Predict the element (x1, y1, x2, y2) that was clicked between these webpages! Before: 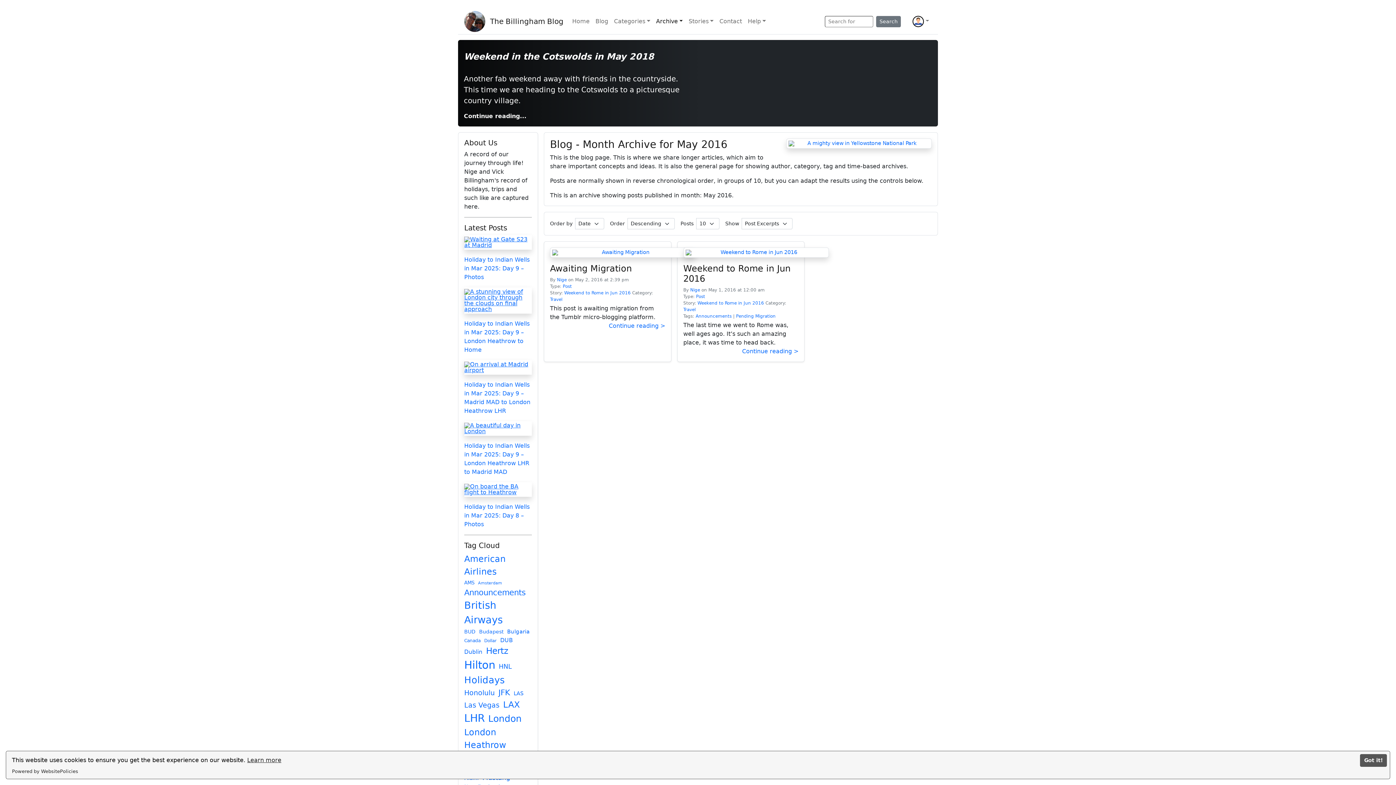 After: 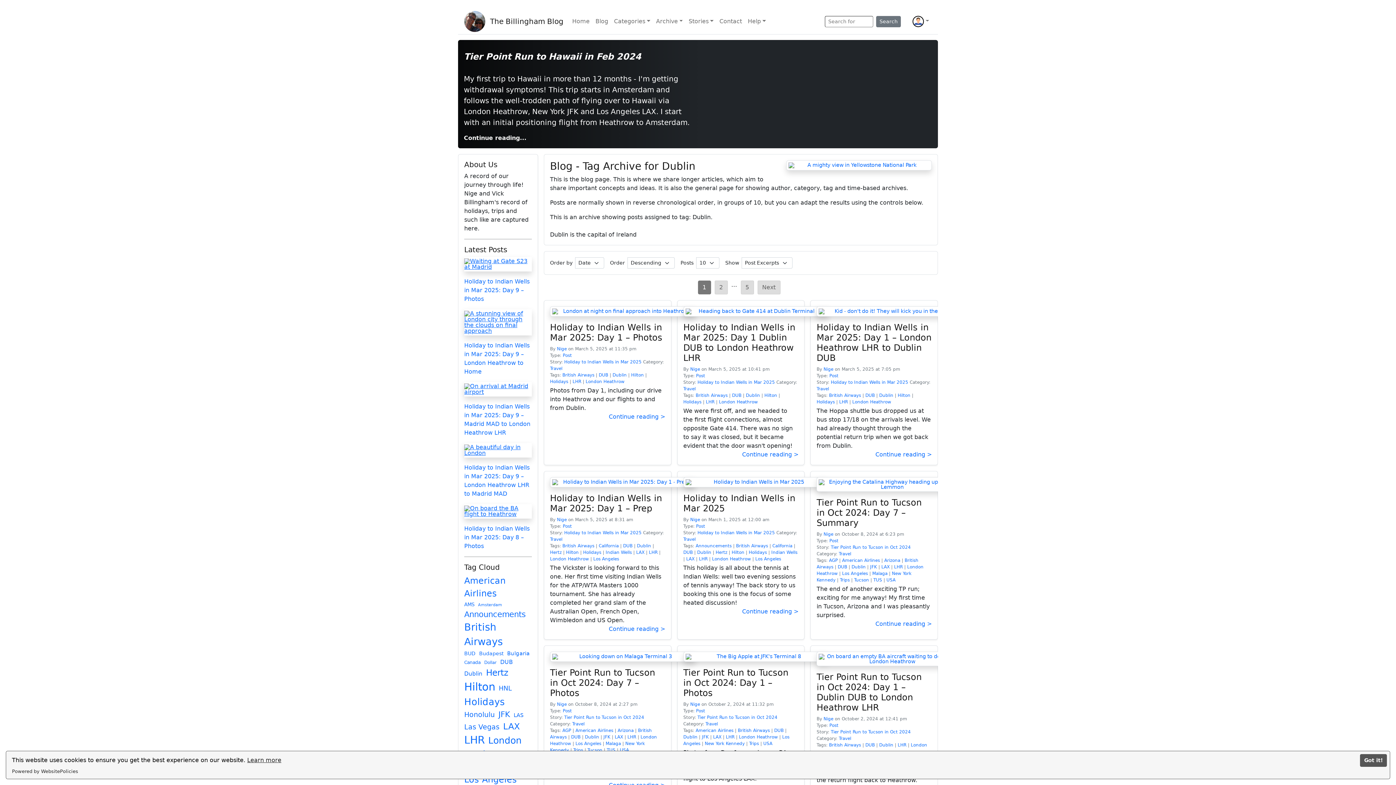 Action: label: Dublin (43 items) bbox: (464, 648, 482, 656)